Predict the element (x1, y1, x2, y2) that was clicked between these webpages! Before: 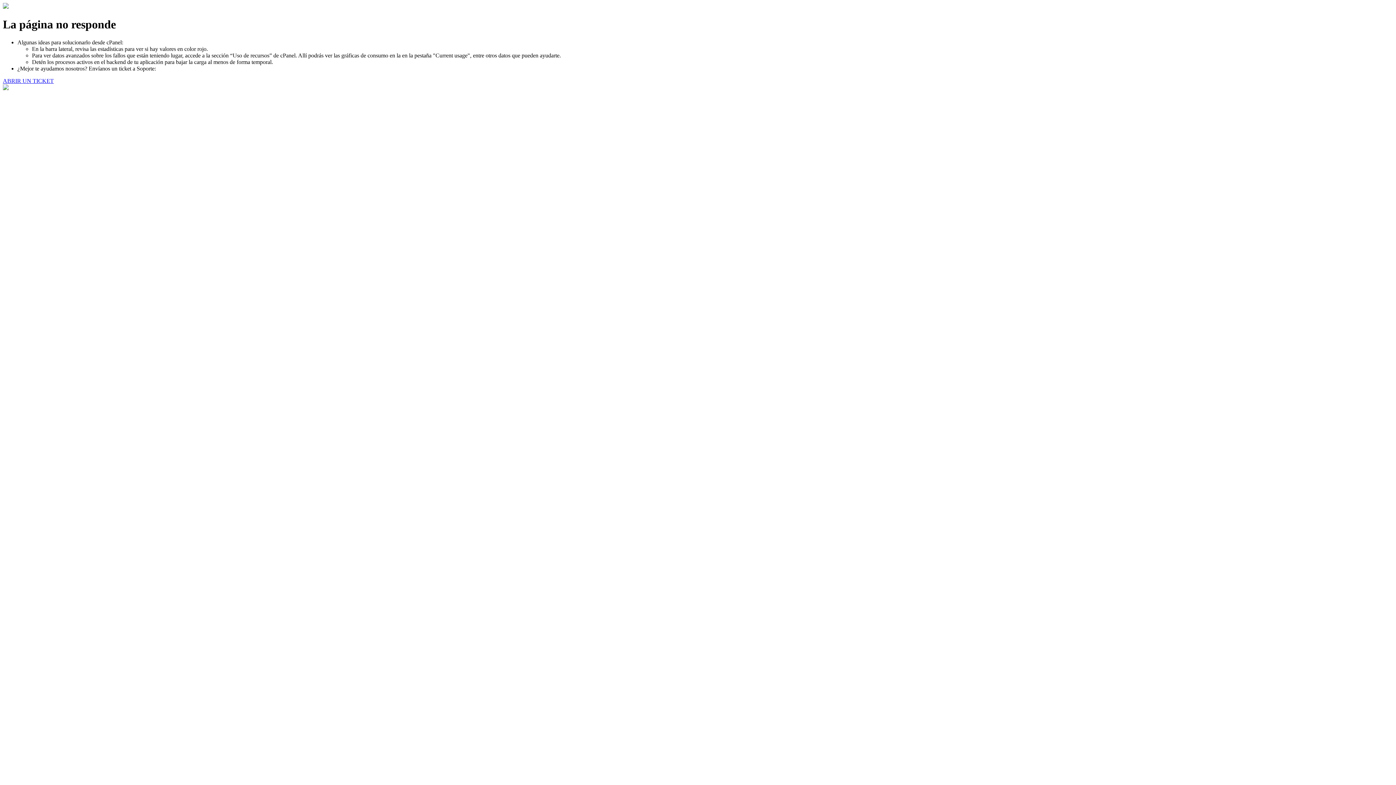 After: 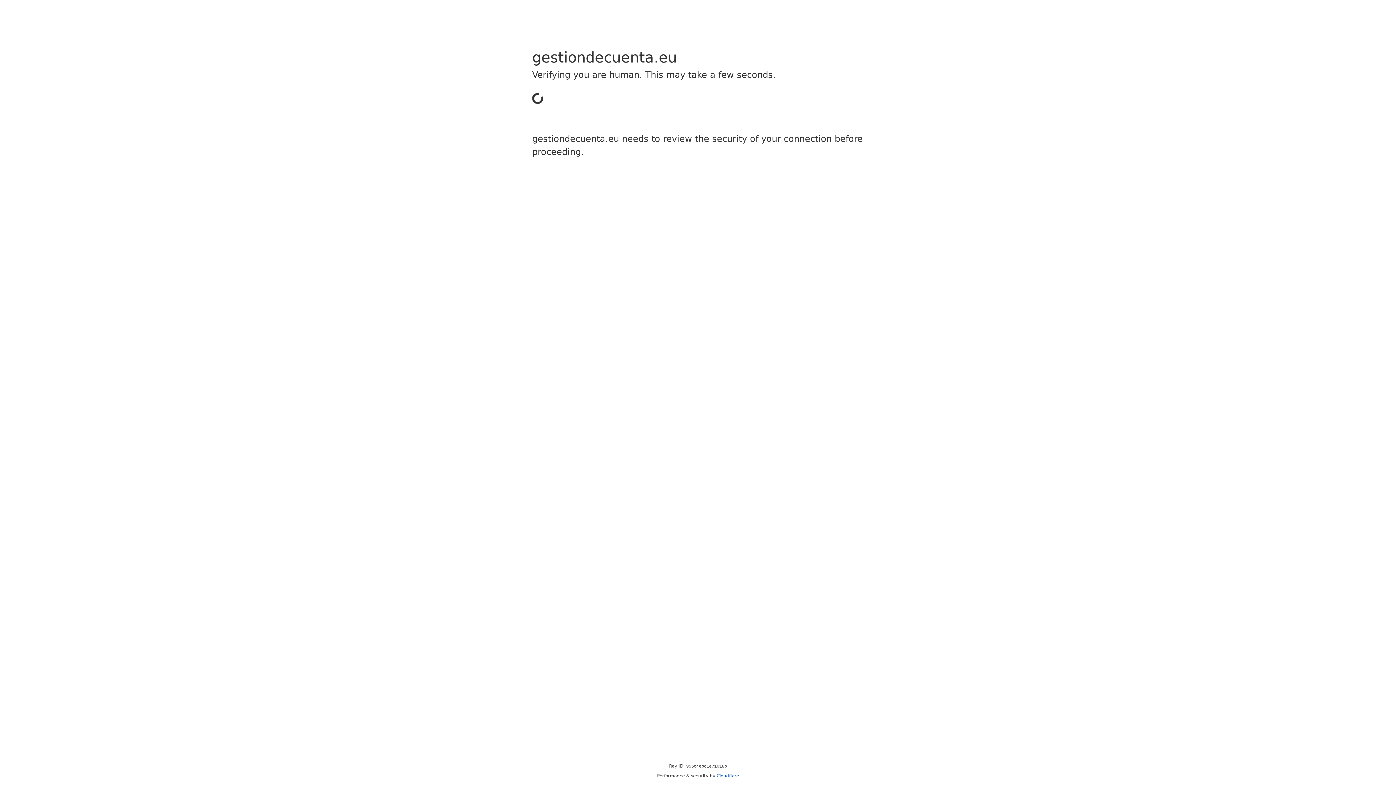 Action: label: ABRIR UN TICKET bbox: (2, 77, 53, 83)